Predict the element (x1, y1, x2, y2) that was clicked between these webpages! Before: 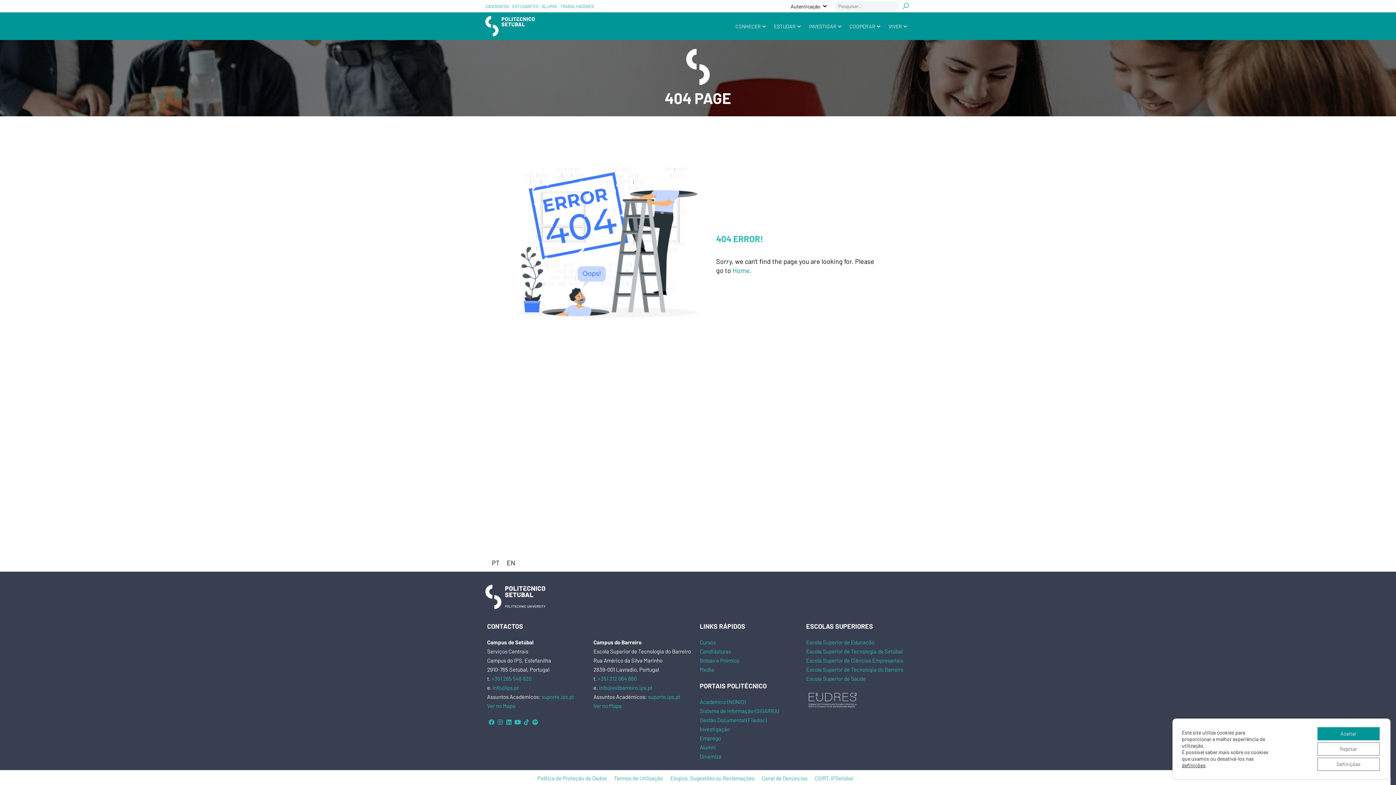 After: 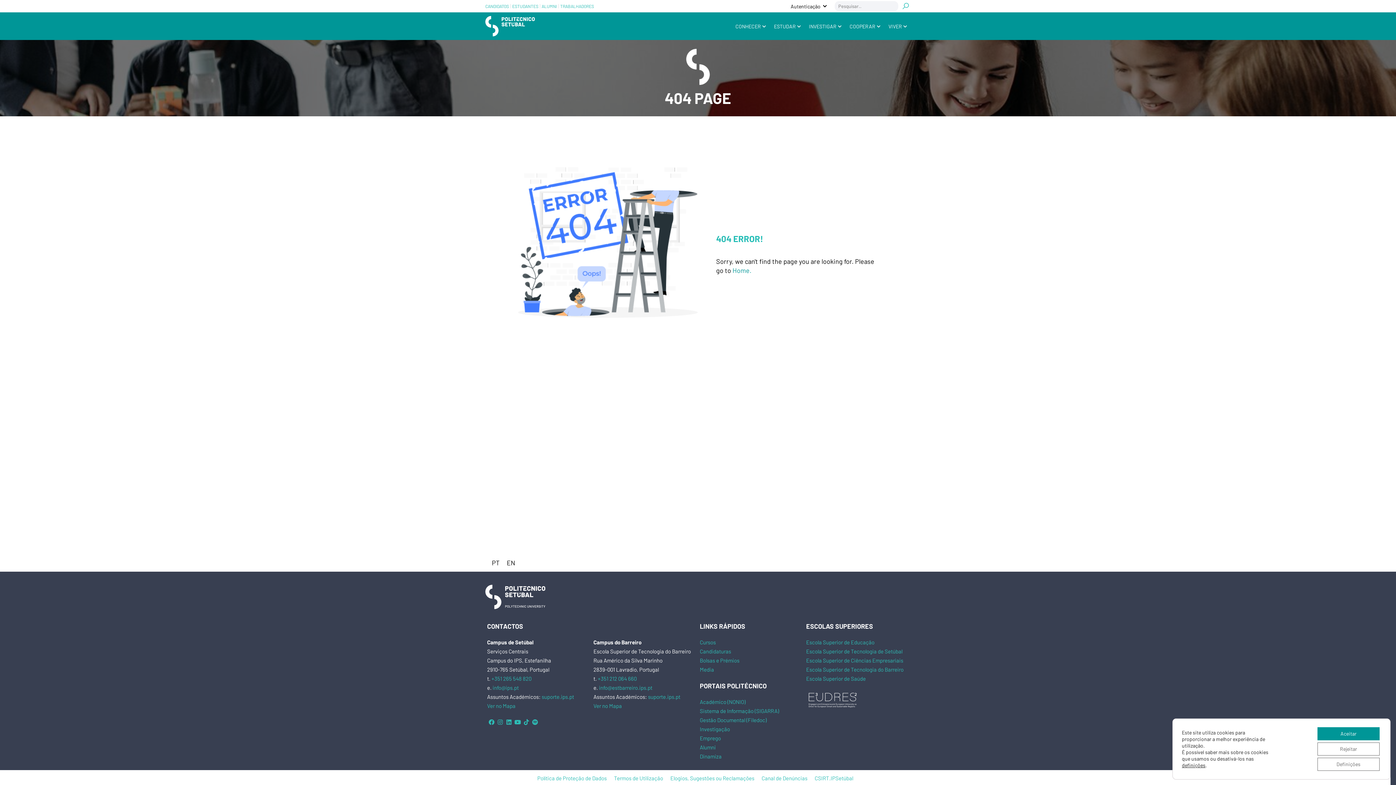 Action: bbox: (492, 684, 518, 691) label: info@ips.pt